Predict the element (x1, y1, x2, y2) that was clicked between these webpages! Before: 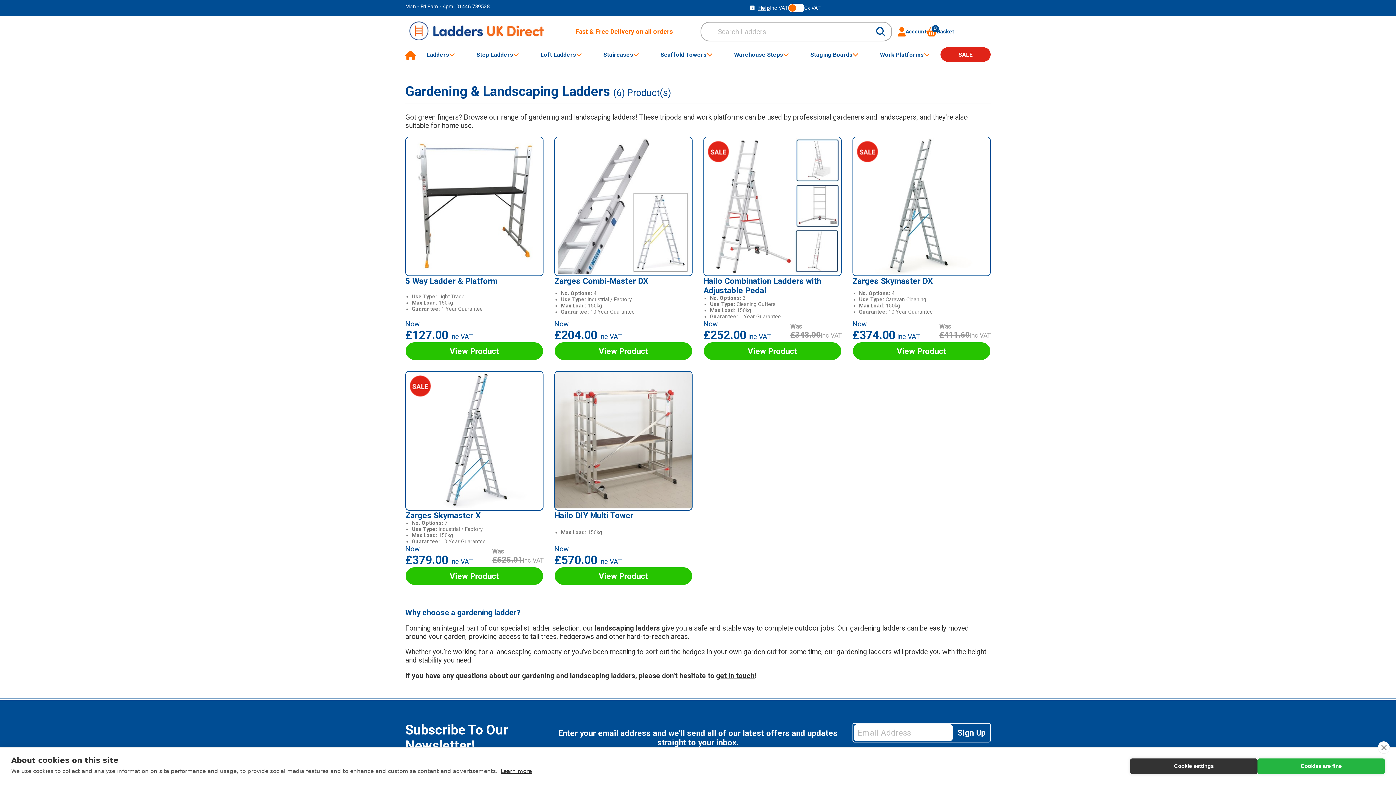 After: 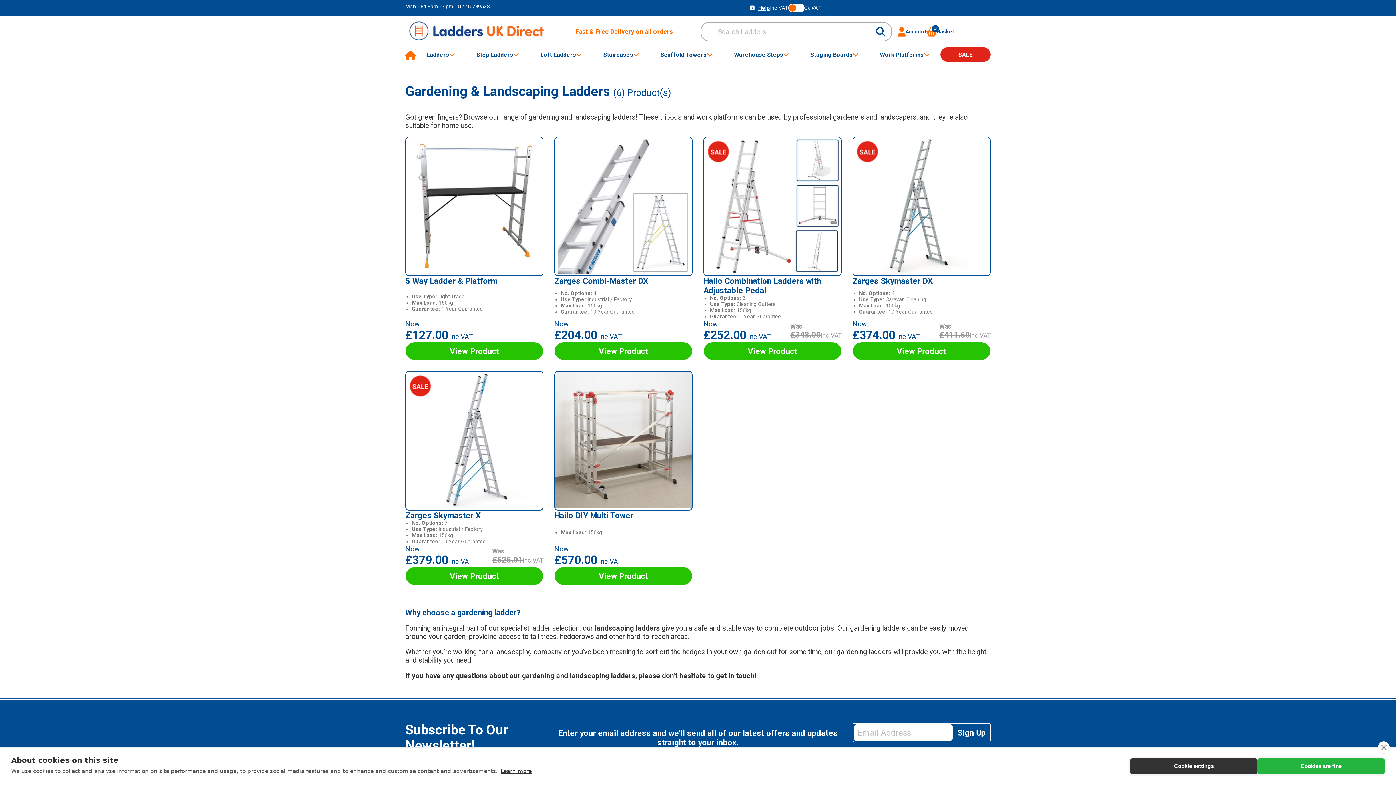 Action: bbox: (456, 3, 489, 9) label: 01446 789538